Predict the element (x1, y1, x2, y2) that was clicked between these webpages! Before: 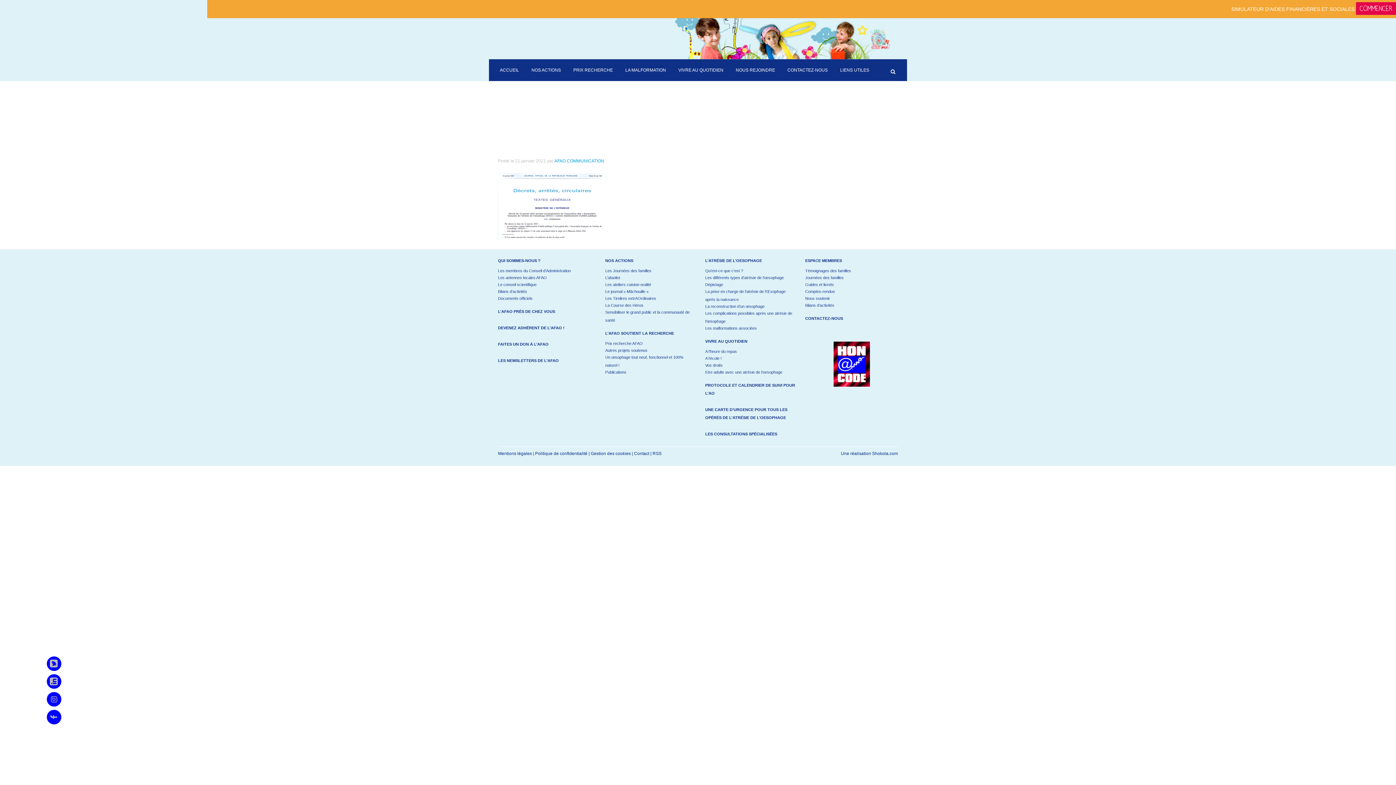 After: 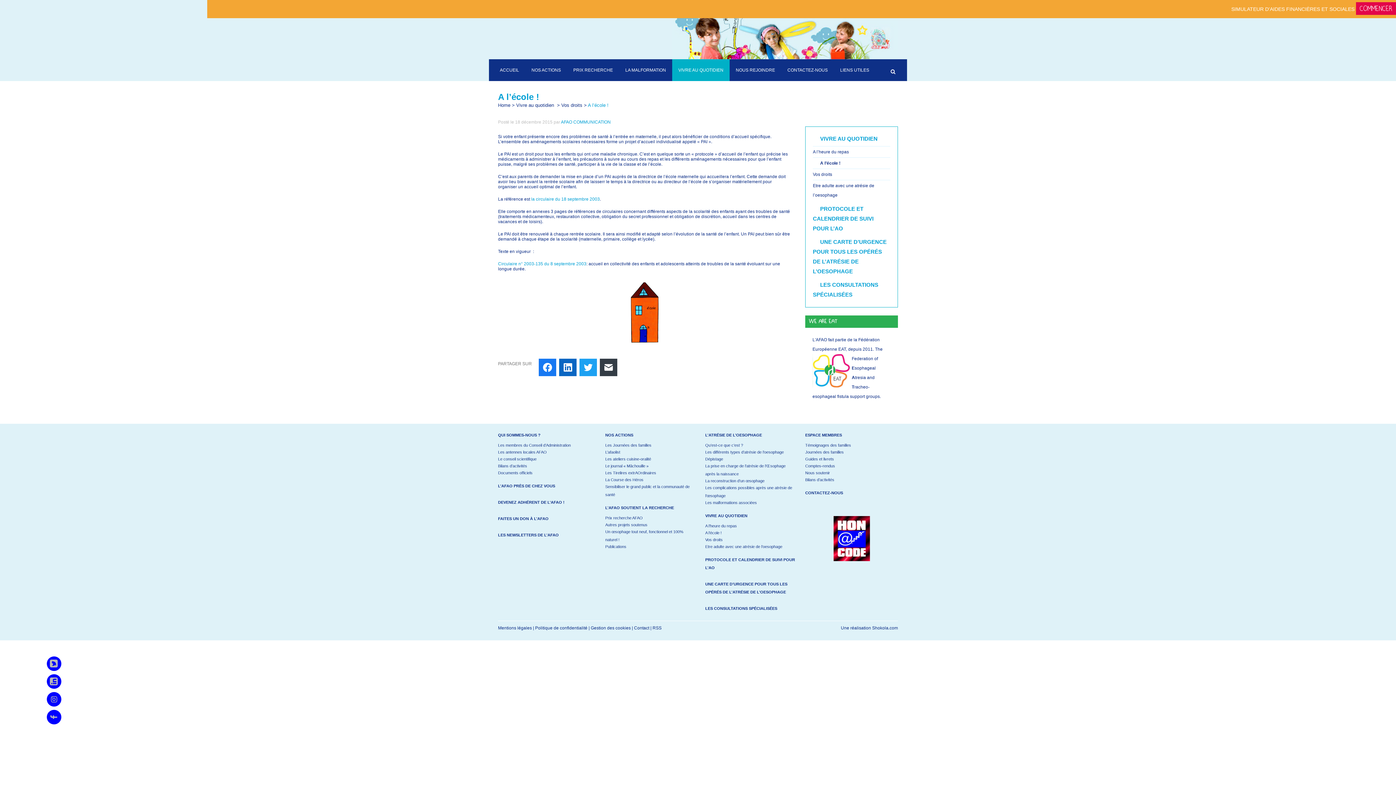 Action: label: A l’école ! bbox: (705, 354, 796, 362)